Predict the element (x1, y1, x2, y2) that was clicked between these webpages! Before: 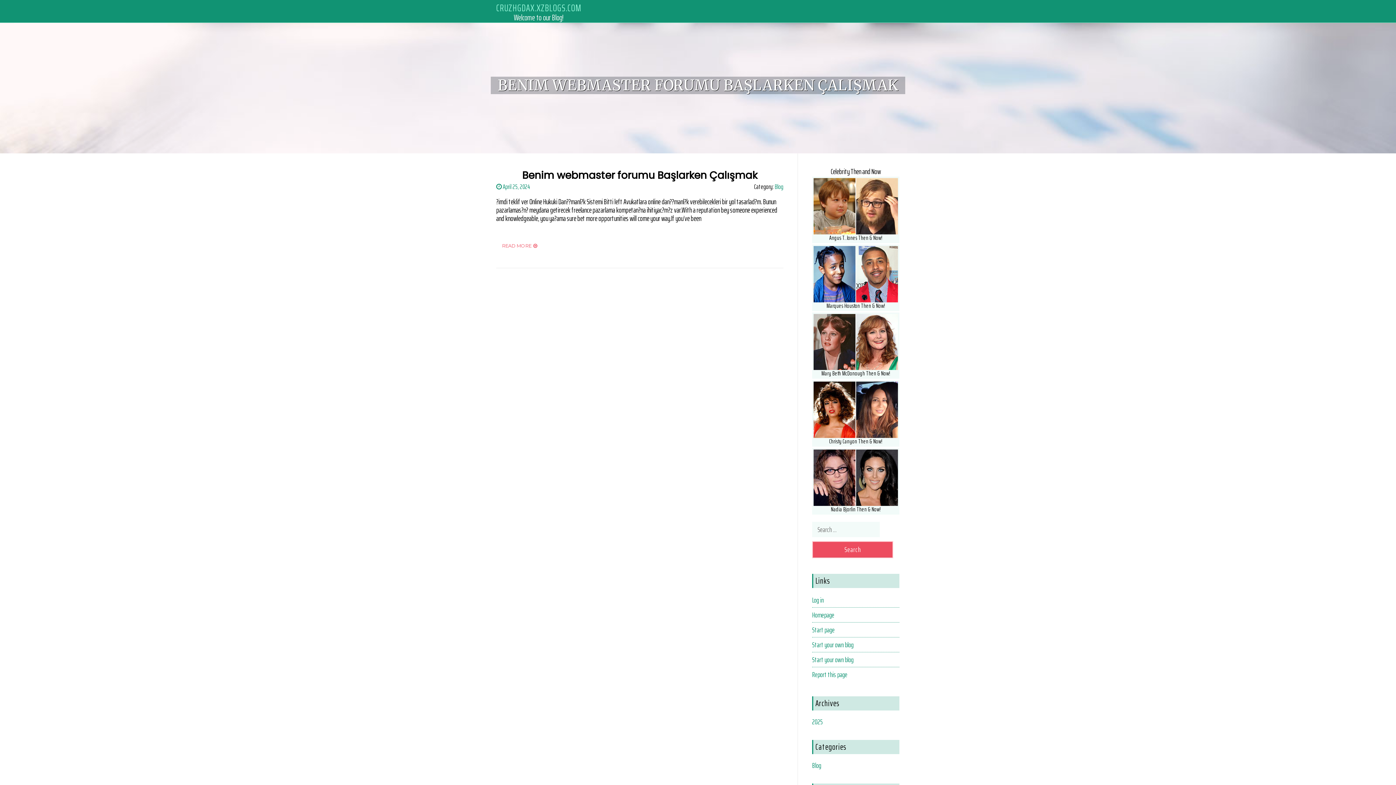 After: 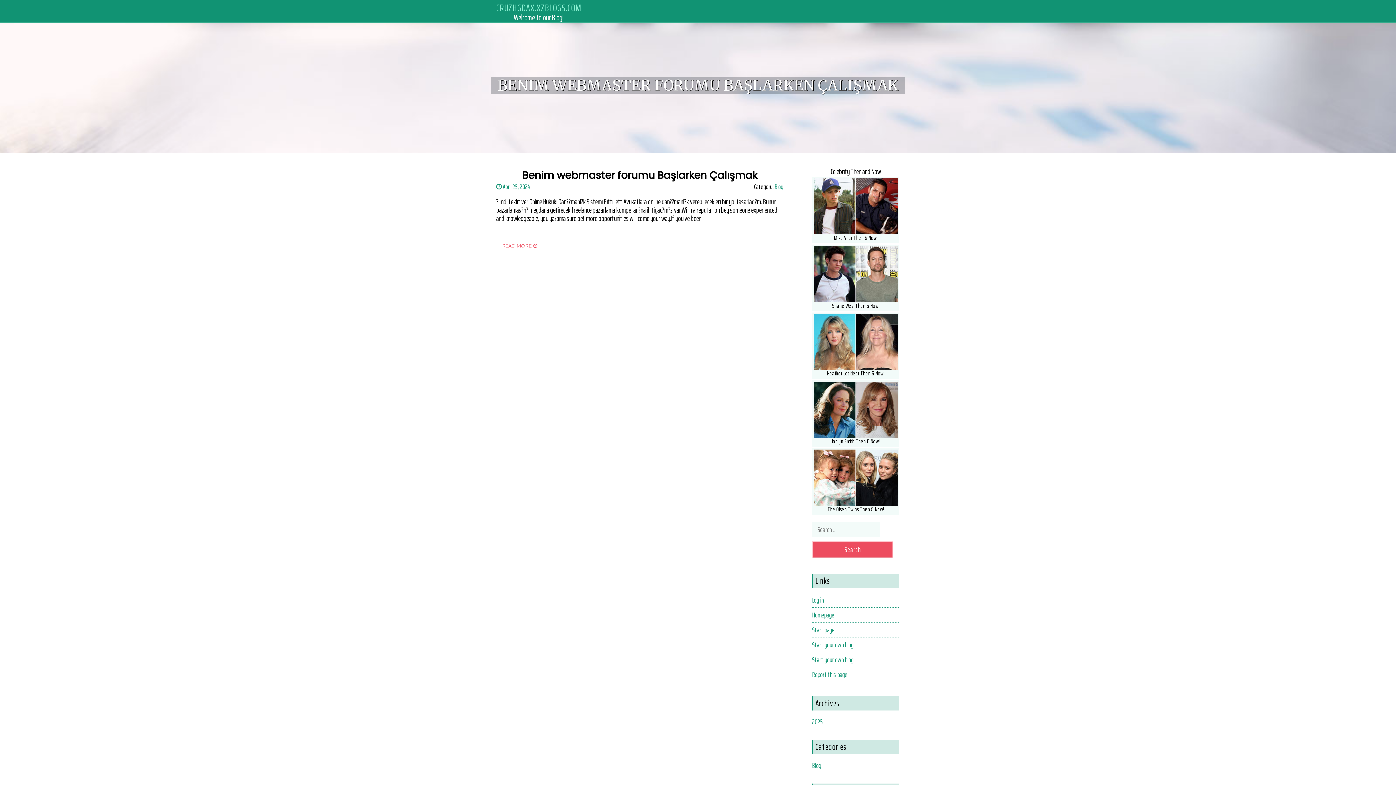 Action: label: Homepage bbox: (812, 609, 834, 620)